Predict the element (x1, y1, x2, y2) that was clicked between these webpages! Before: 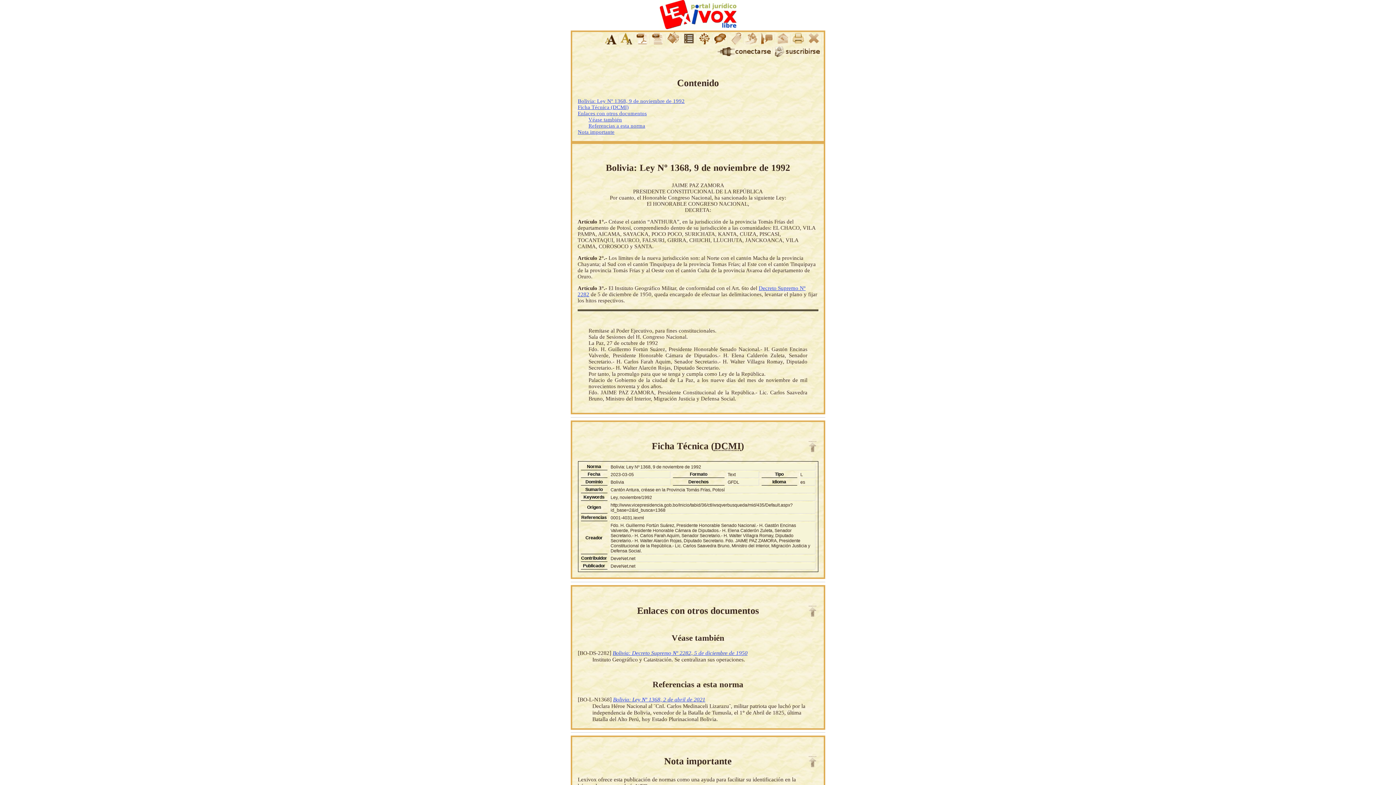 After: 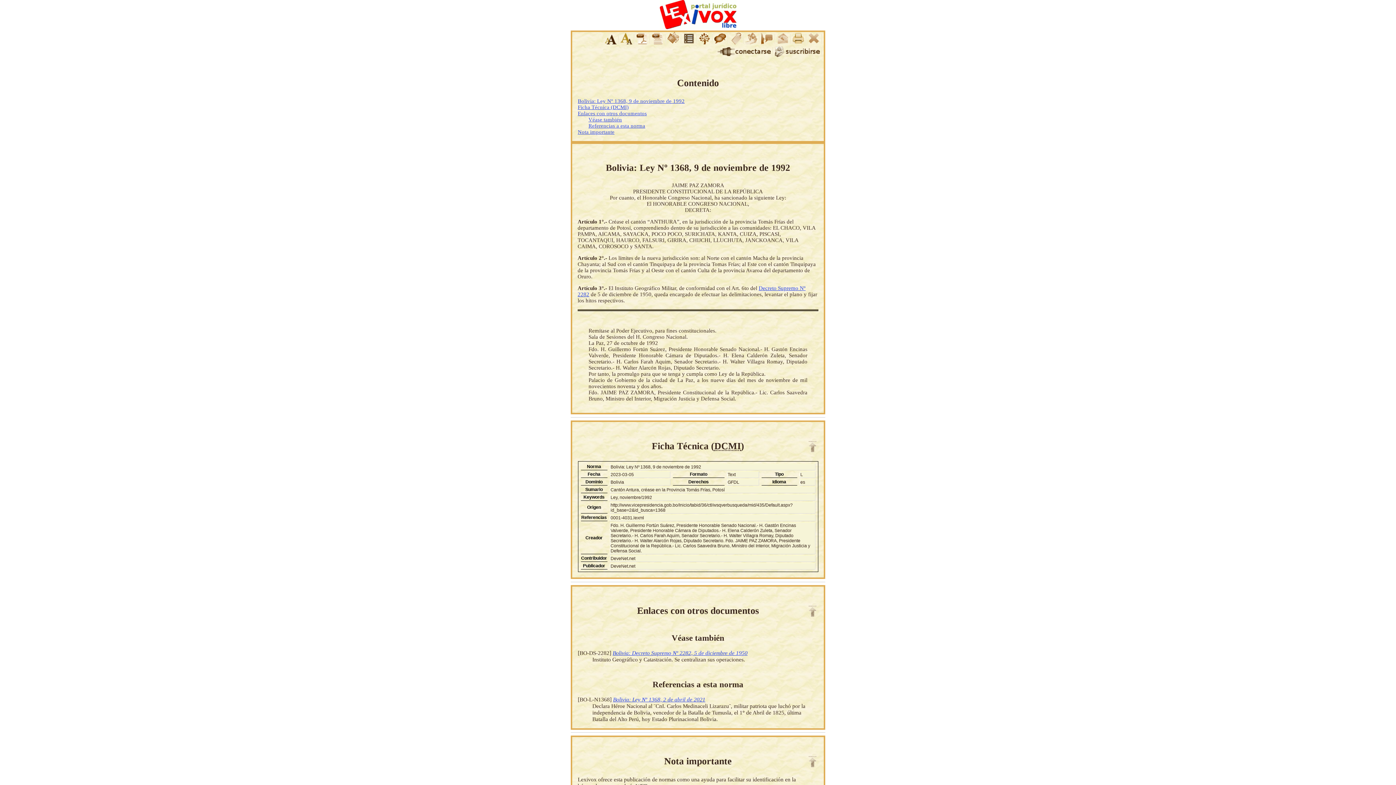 Action: label: Bolivia: Decreto Supremo Nº 2282, 5 de diciembre de 1950 bbox: (612, 650, 747, 656)